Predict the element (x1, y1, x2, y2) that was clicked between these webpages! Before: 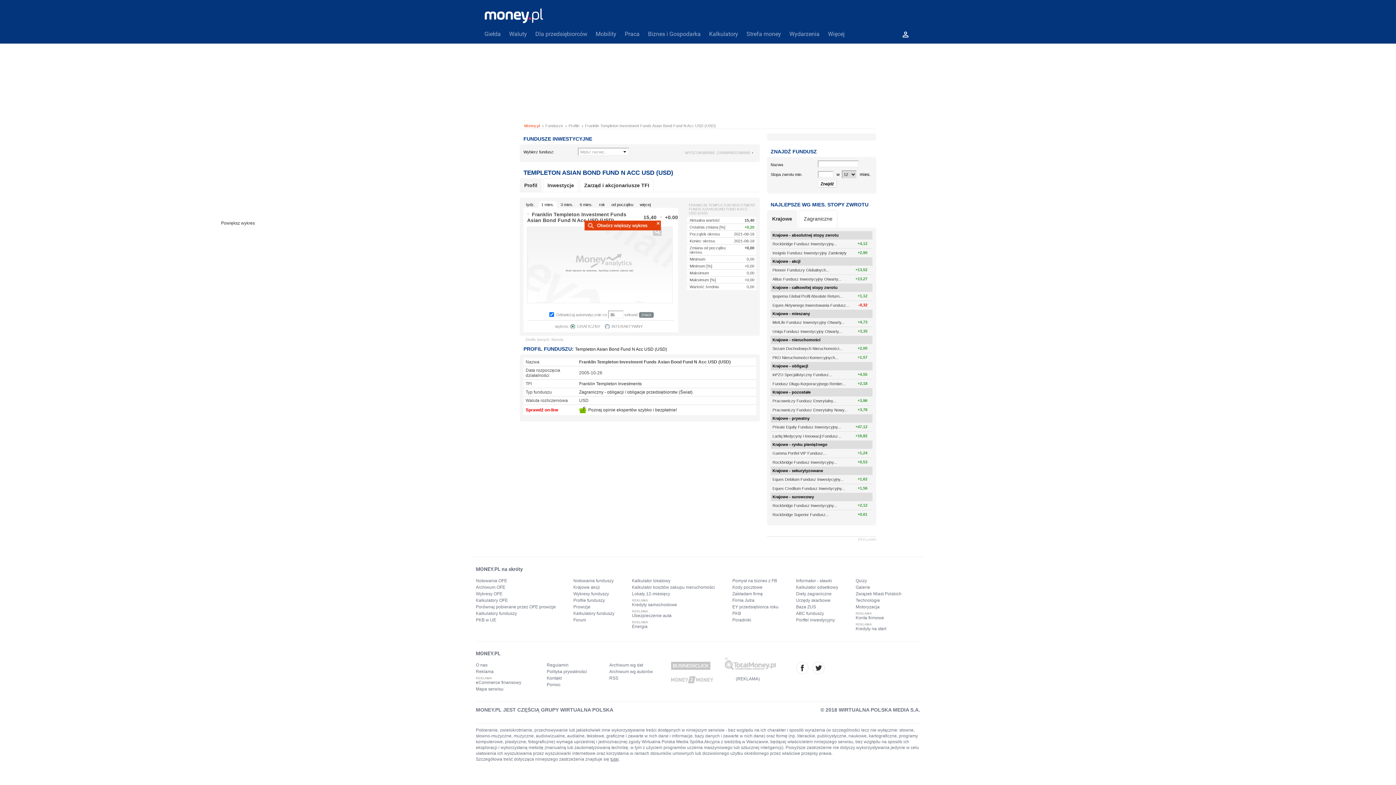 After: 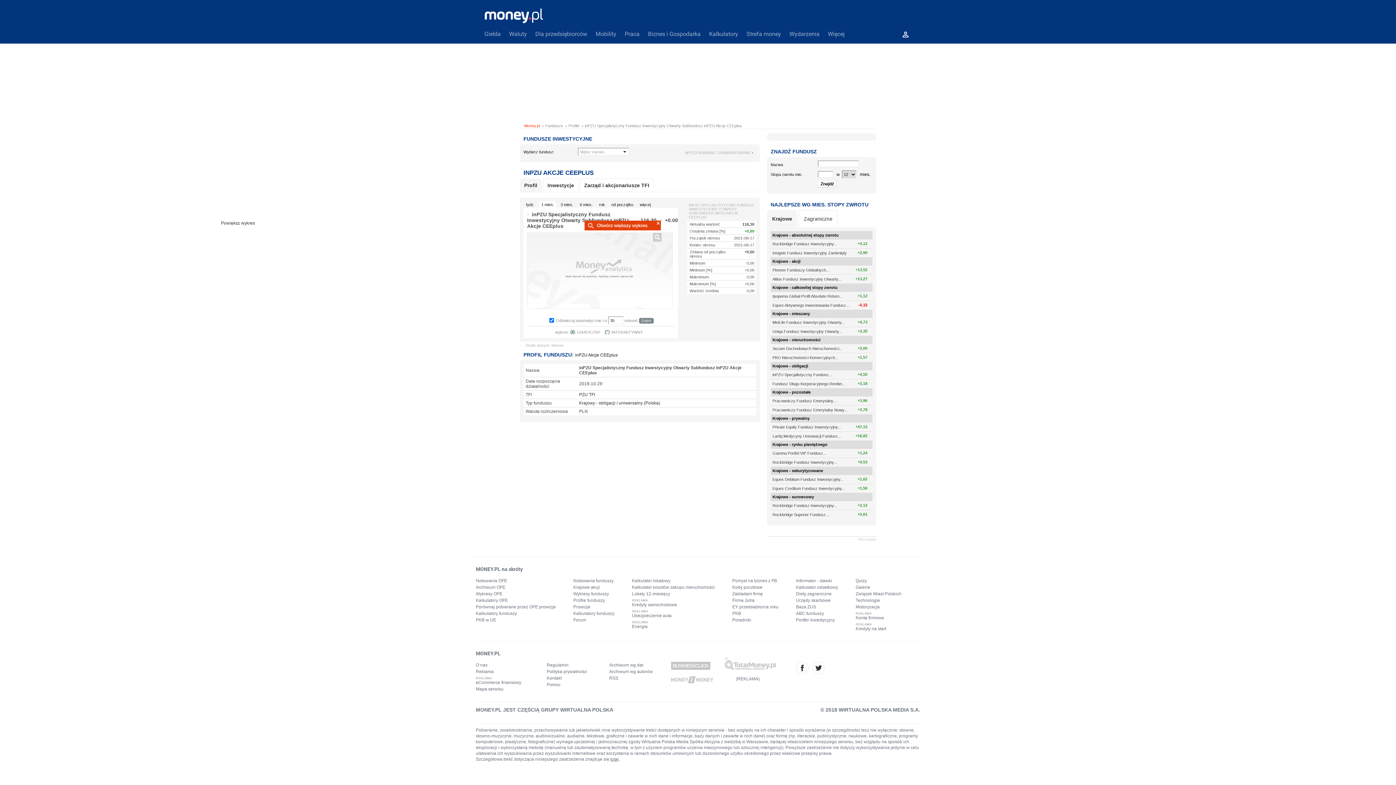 Action: label: inPZU Specjalistyczny Fundusz... bbox: (772, 372, 832, 377)